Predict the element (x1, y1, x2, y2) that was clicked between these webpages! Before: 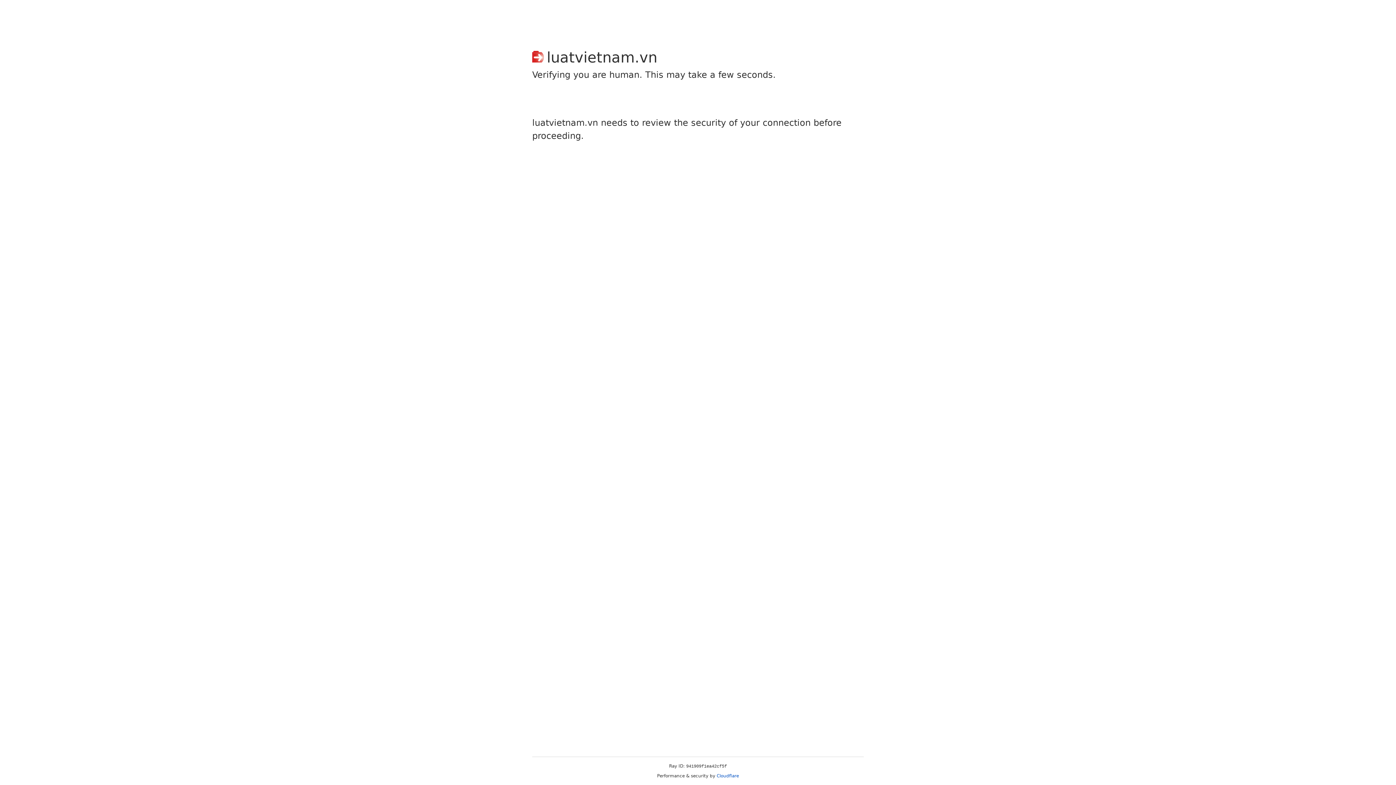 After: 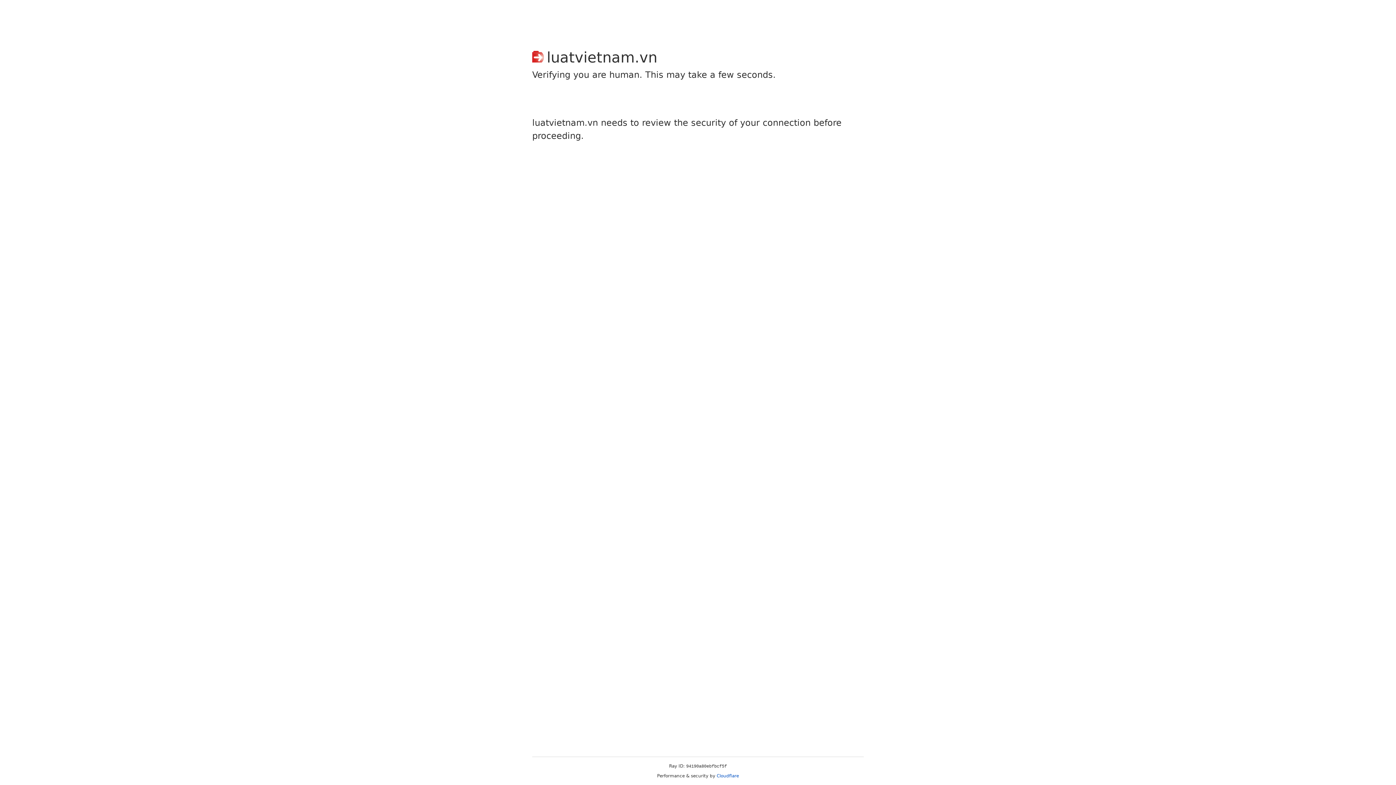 Action: bbox: (716, 773, 739, 778) label: Cloudflare